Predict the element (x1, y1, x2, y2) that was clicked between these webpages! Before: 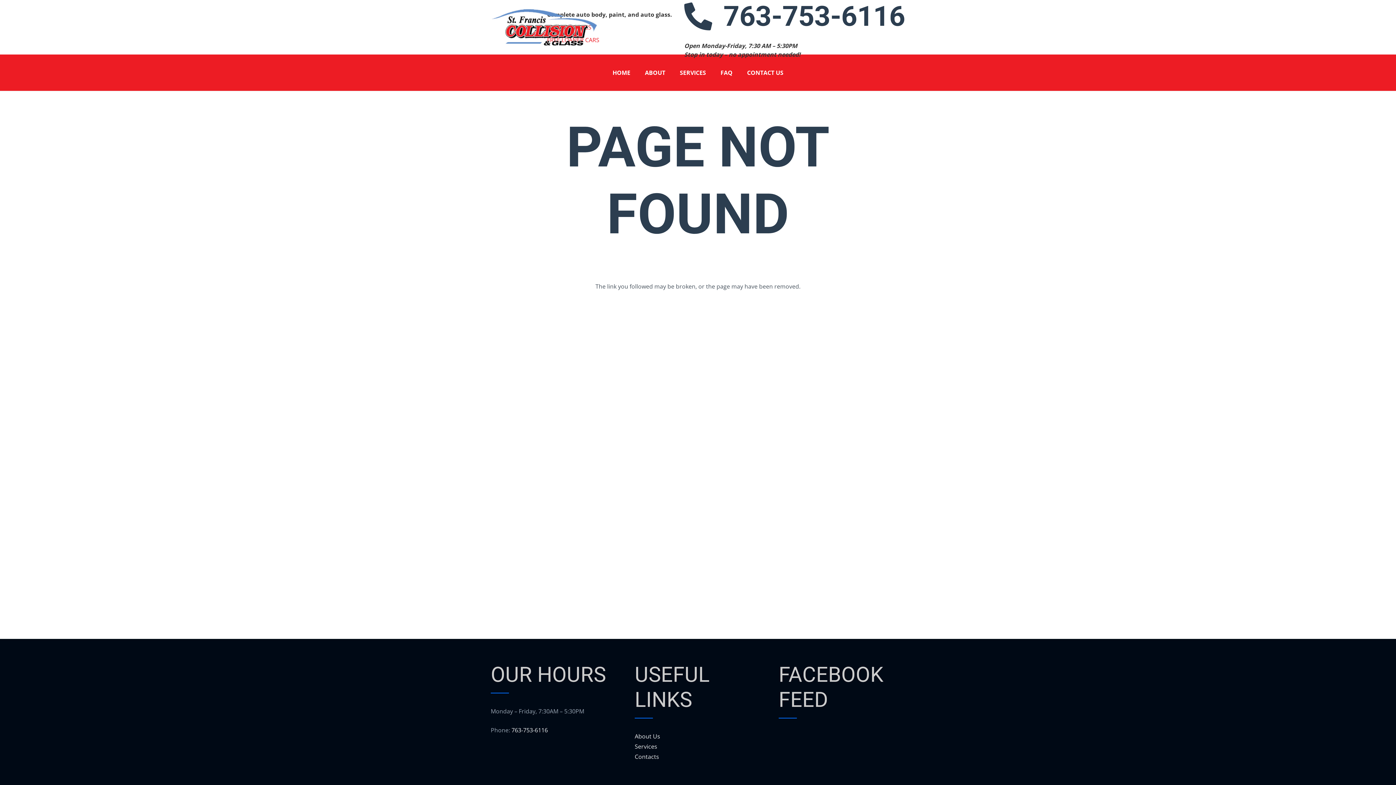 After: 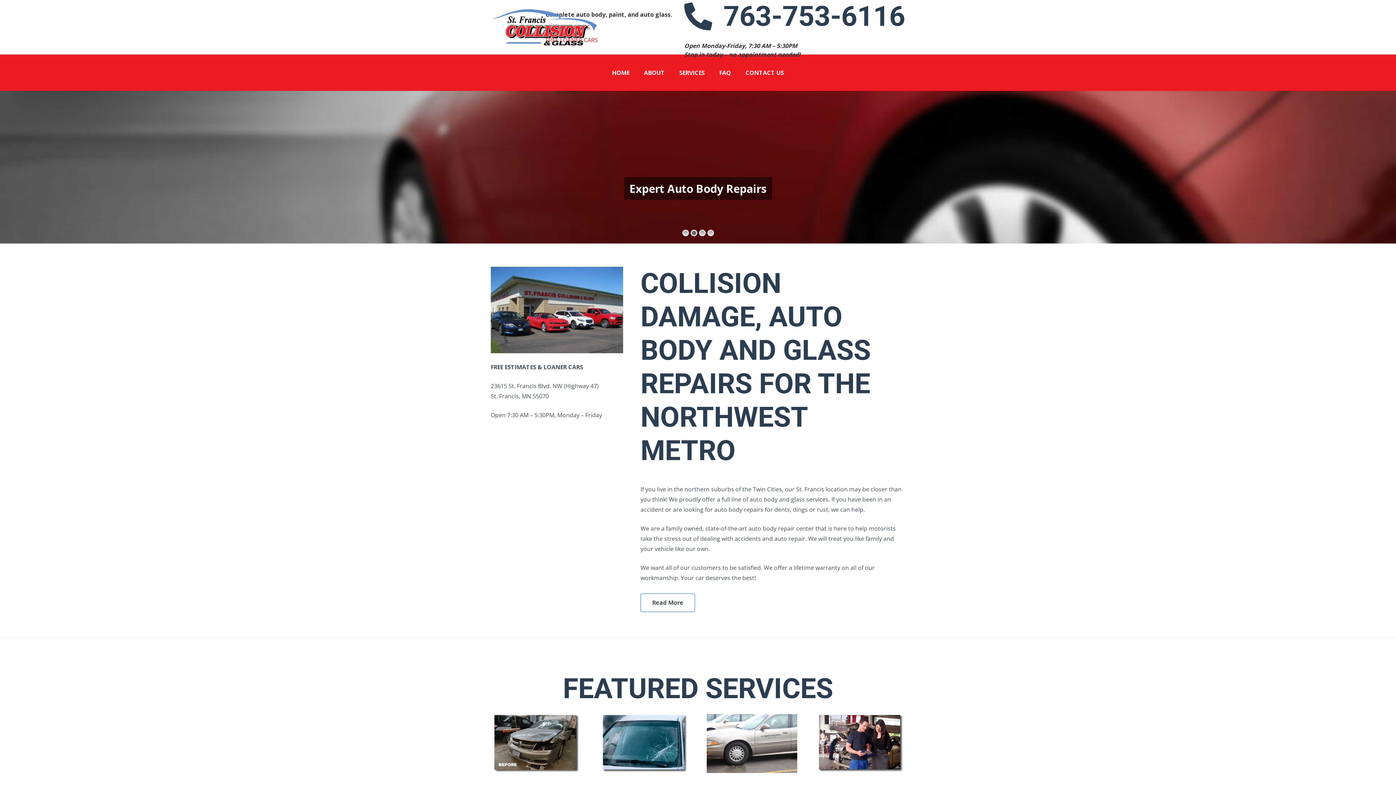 Action: bbox: (605, 54, 637, 90) label: HOME